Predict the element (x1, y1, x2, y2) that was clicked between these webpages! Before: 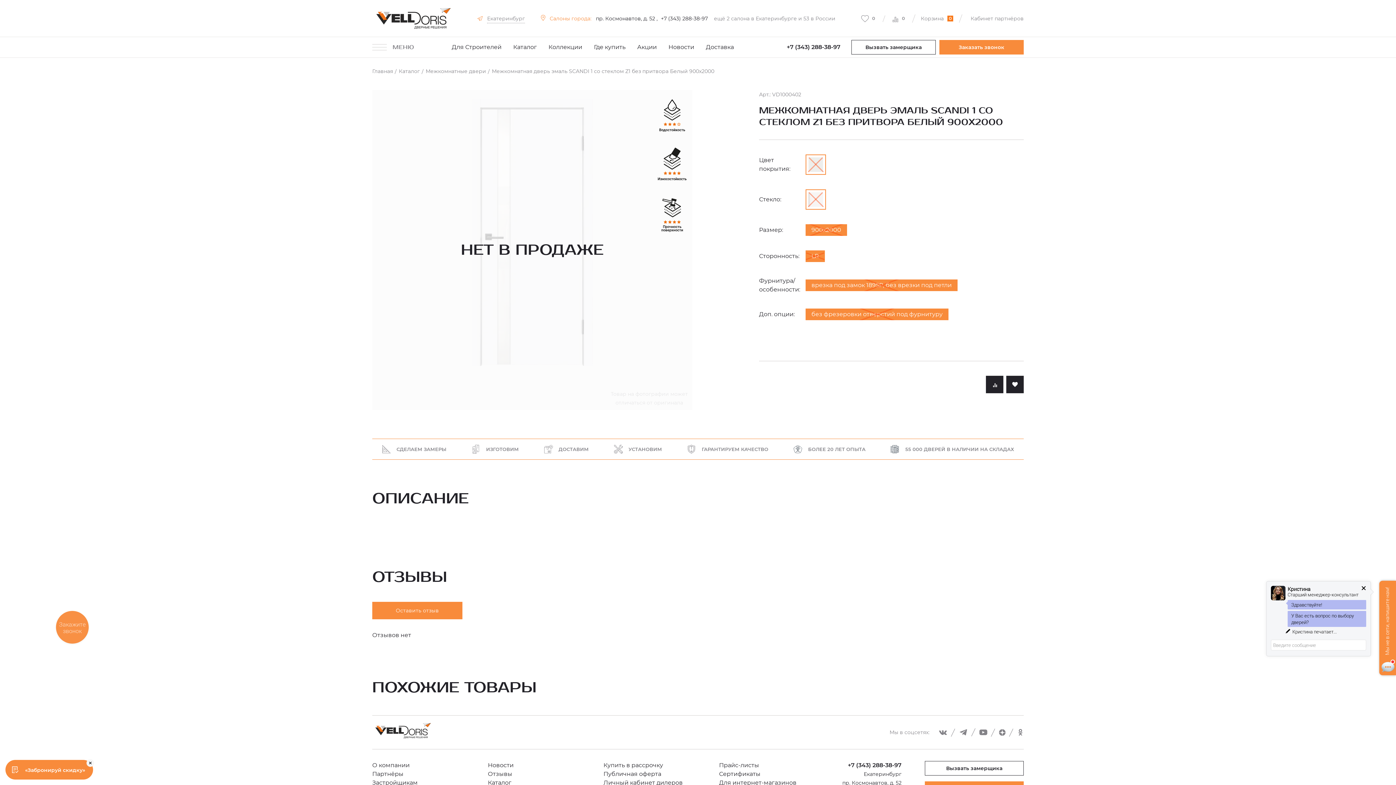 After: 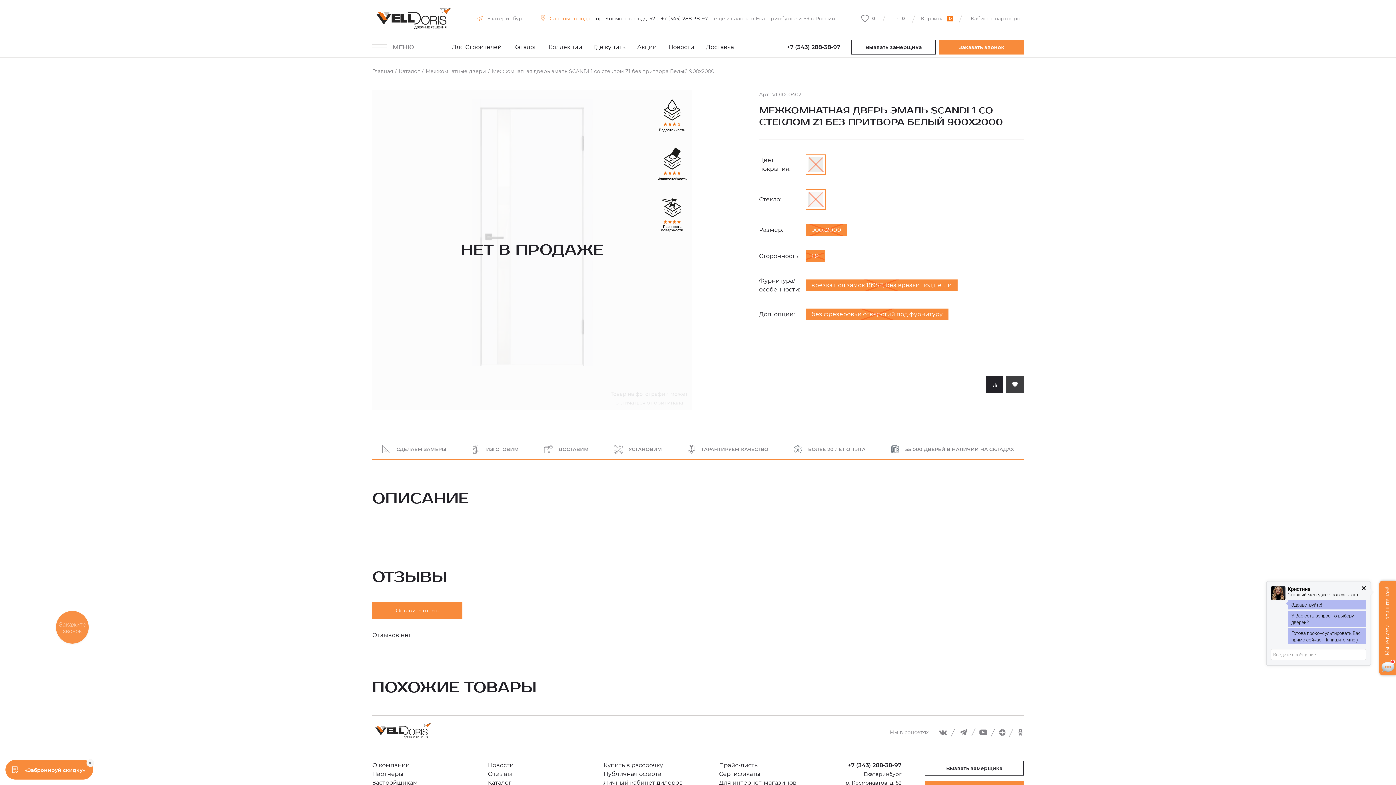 Action: bbox: (1006, 376, 1024, 393)